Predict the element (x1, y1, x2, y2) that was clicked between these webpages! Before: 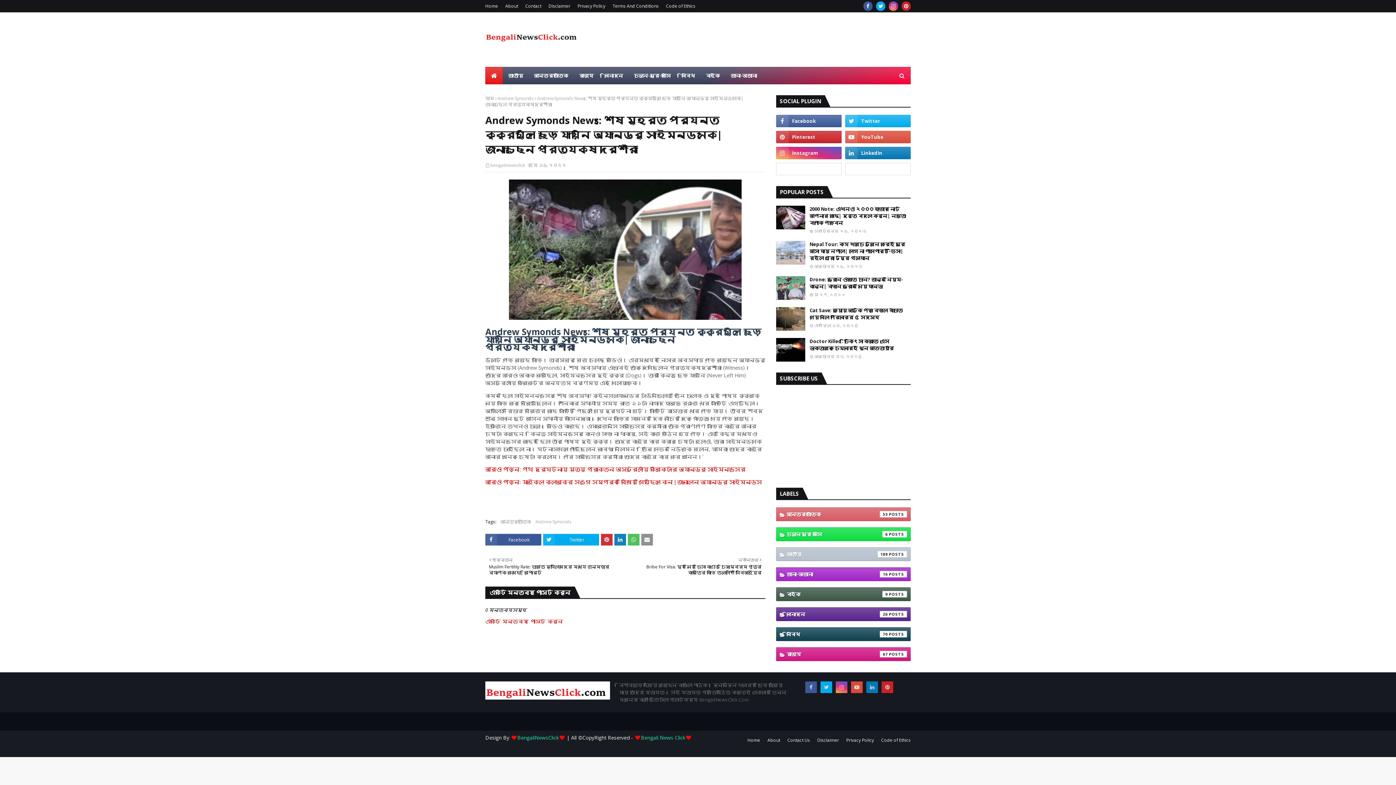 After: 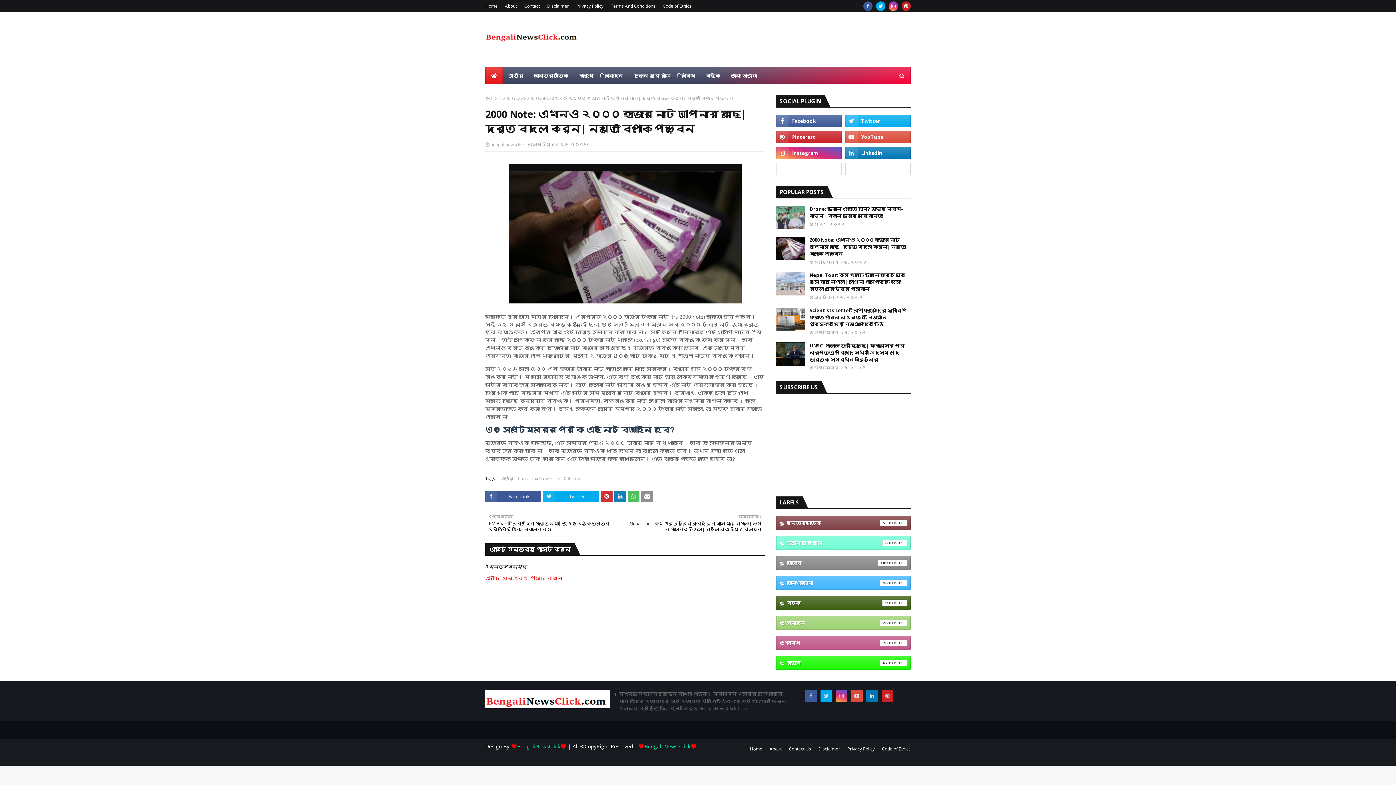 Action: bbox: (776, 205, 805, 229)